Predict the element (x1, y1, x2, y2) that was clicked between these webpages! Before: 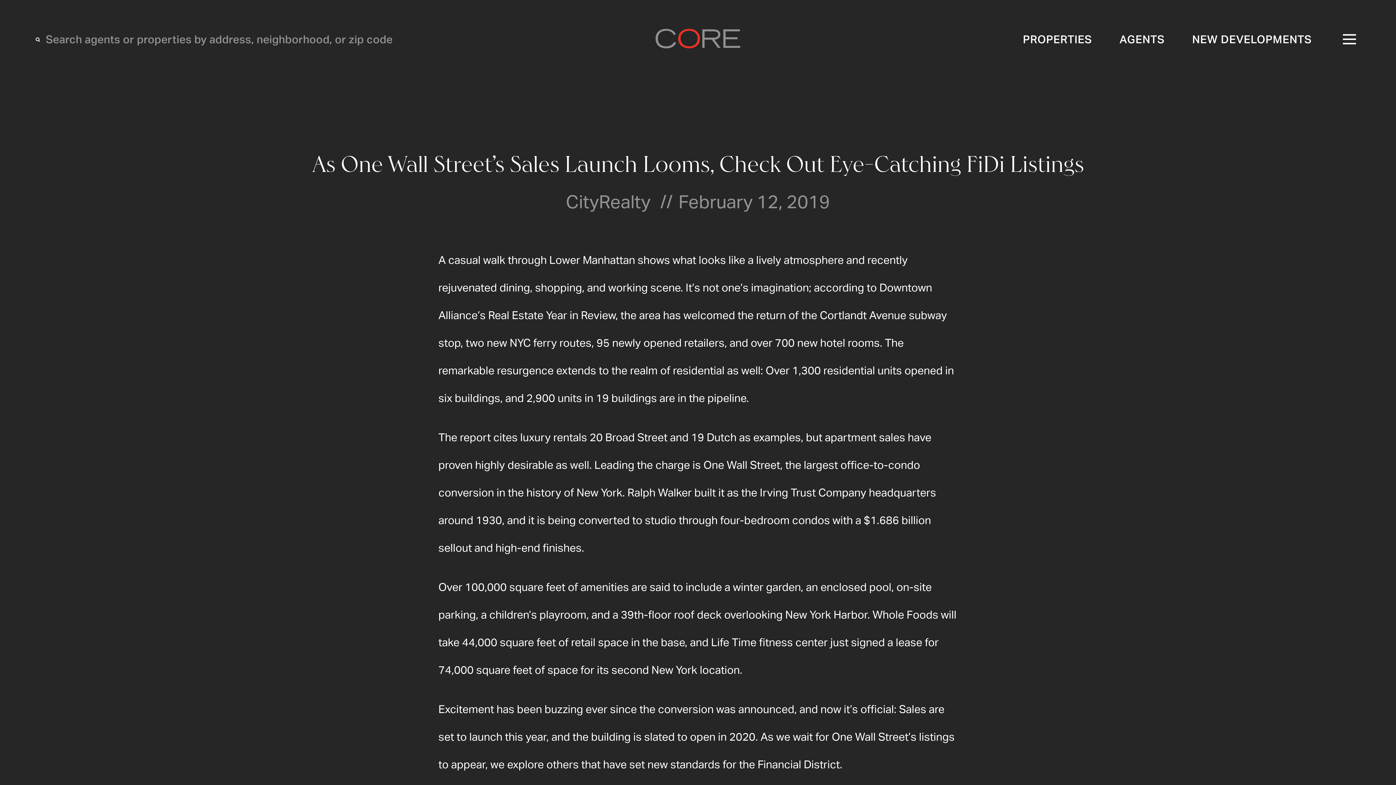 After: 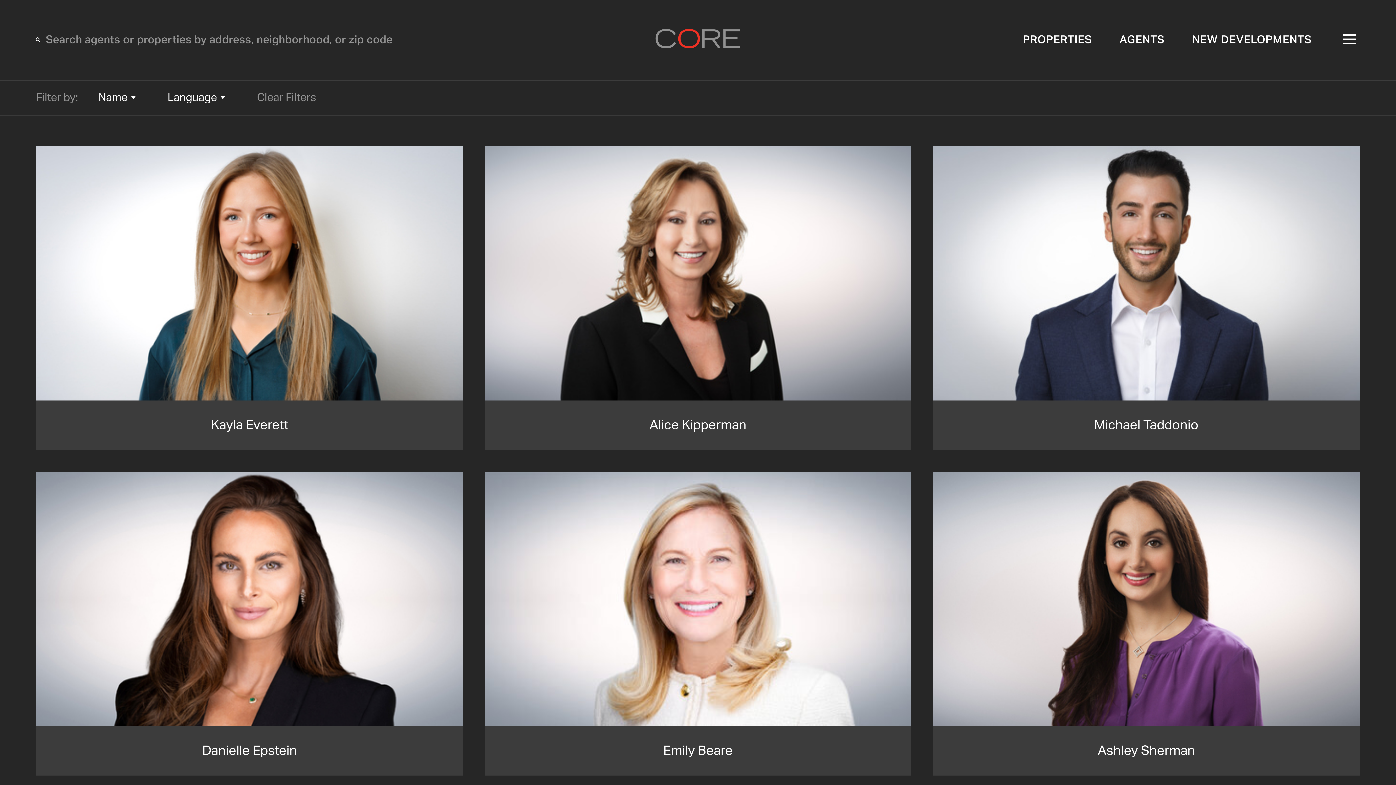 Action: label: AGENTS bbox: (1119, 34, 1164, 45)